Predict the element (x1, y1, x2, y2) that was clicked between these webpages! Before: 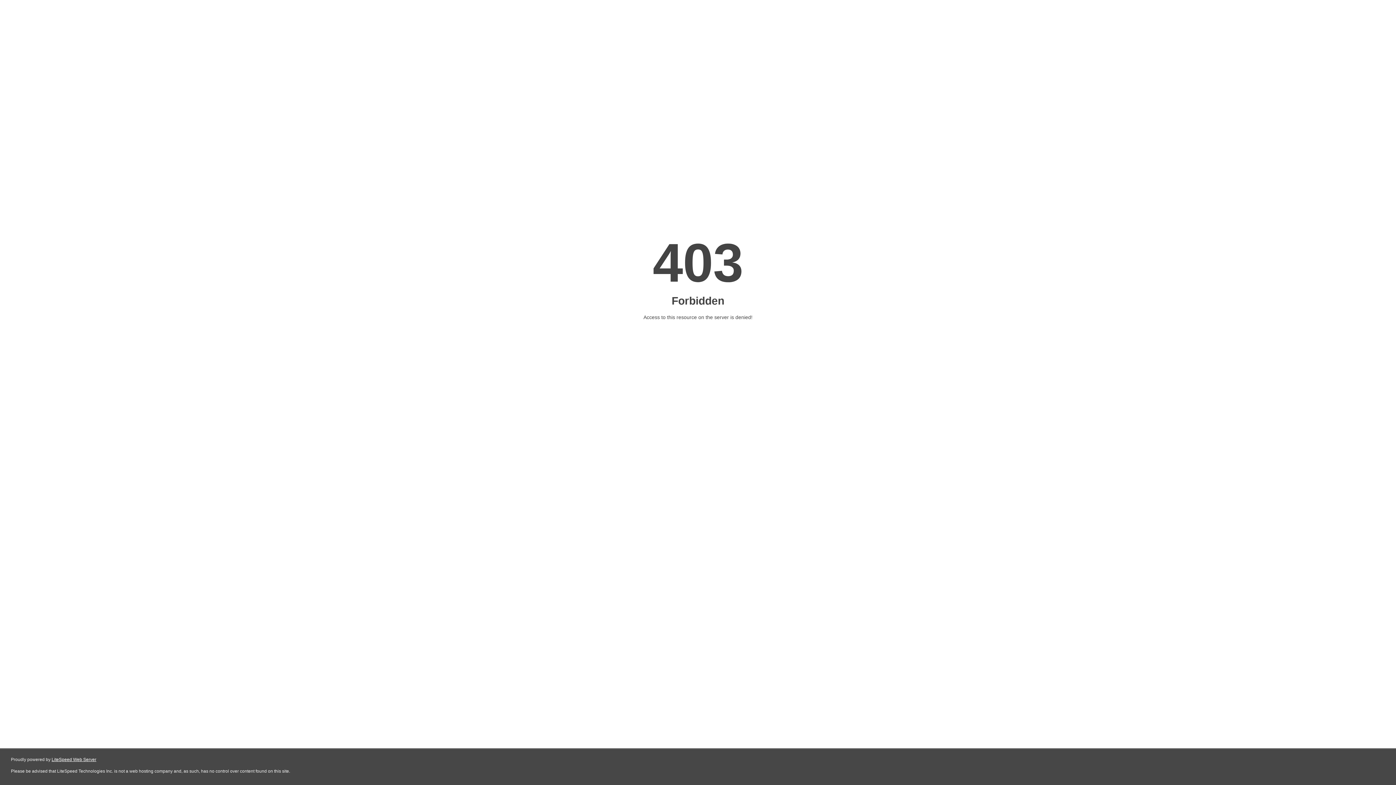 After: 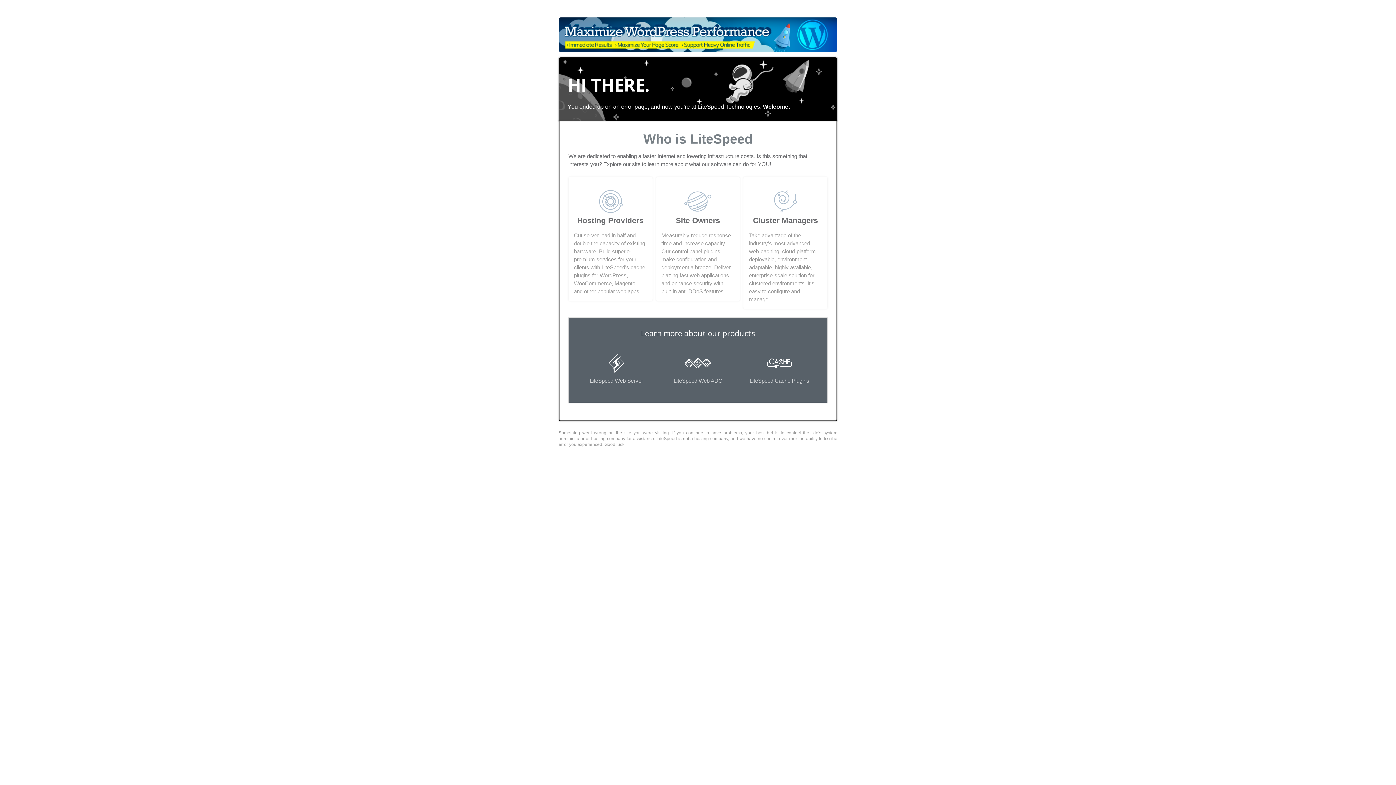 Action: label: LiteSpeed Web Server bbox: (51, 757, 96, 762)